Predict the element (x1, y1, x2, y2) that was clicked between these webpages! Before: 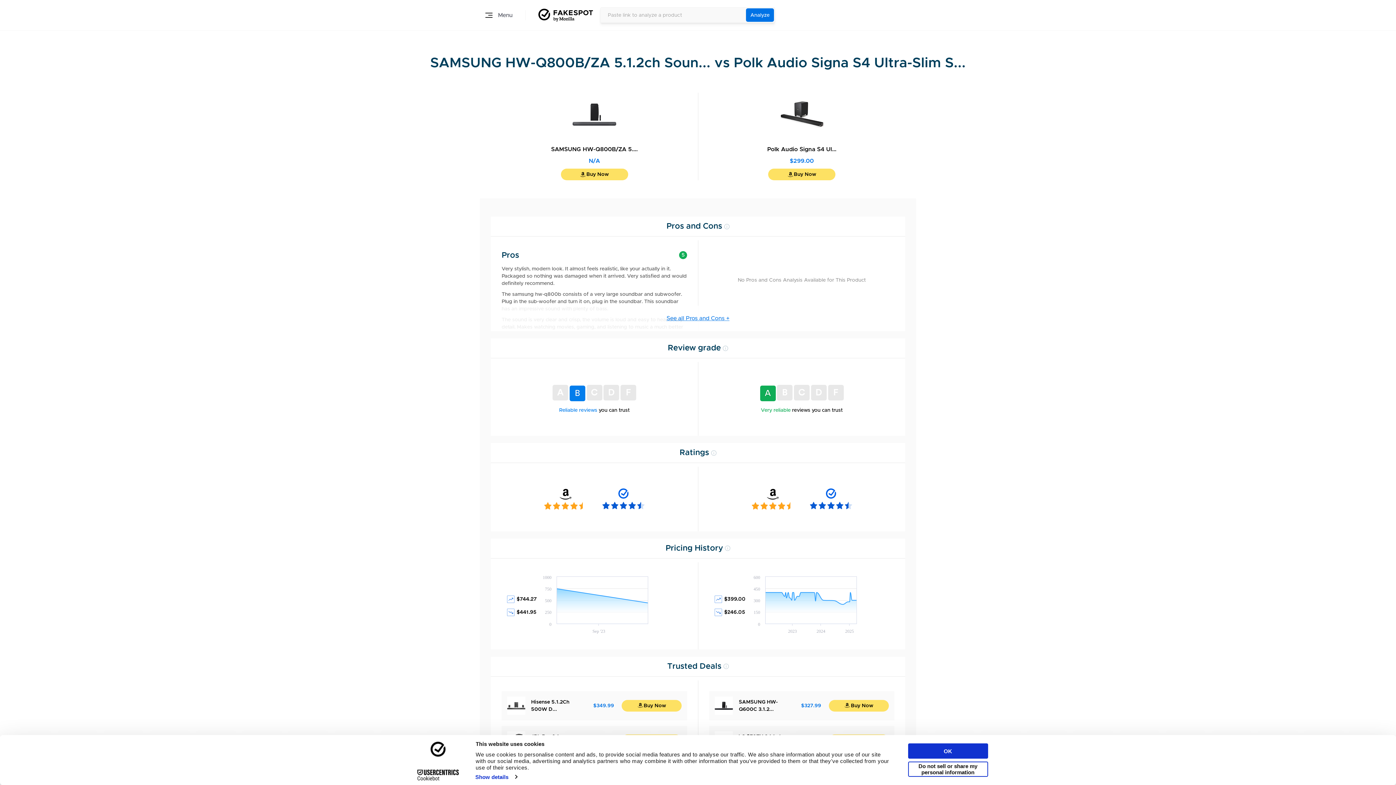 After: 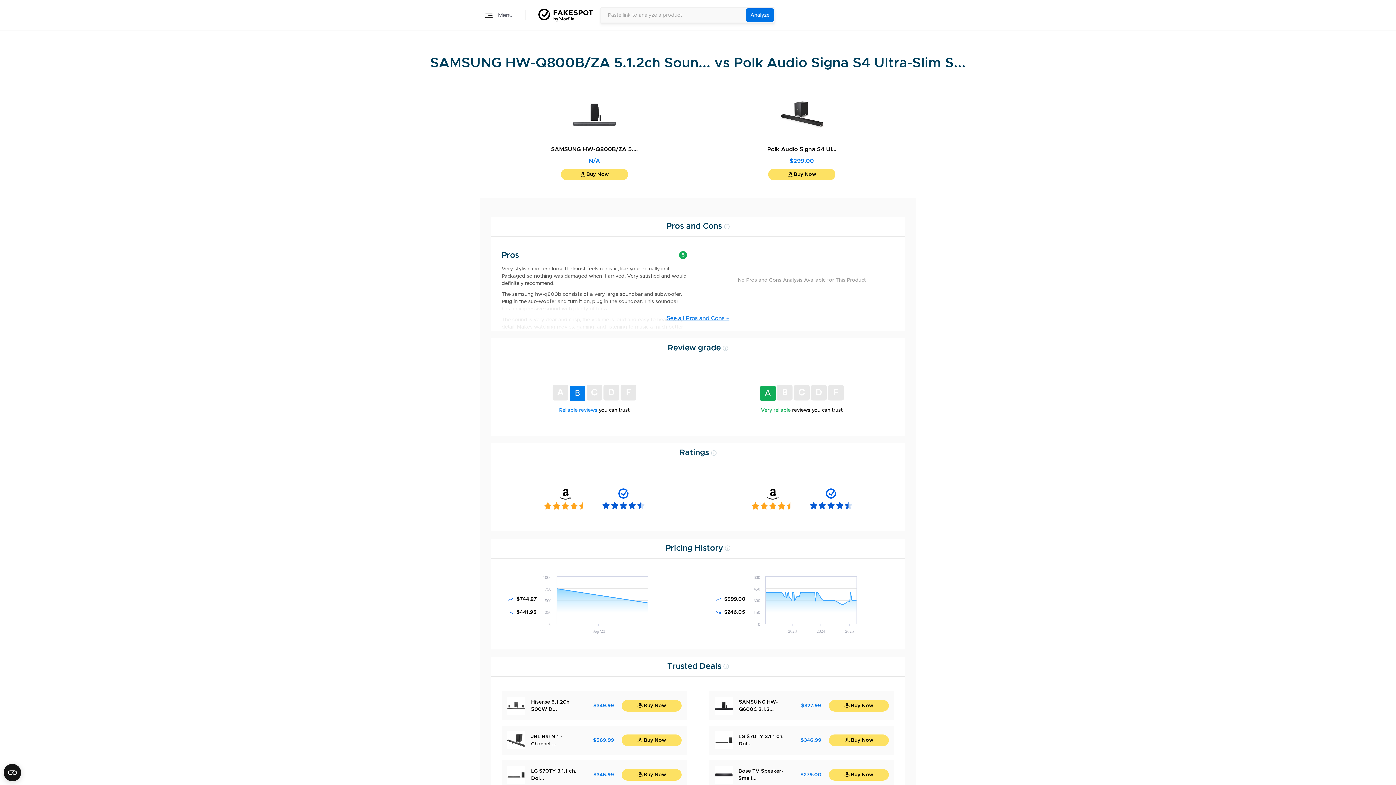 Action: label: OK bbox: (908, 743, 988, 759)